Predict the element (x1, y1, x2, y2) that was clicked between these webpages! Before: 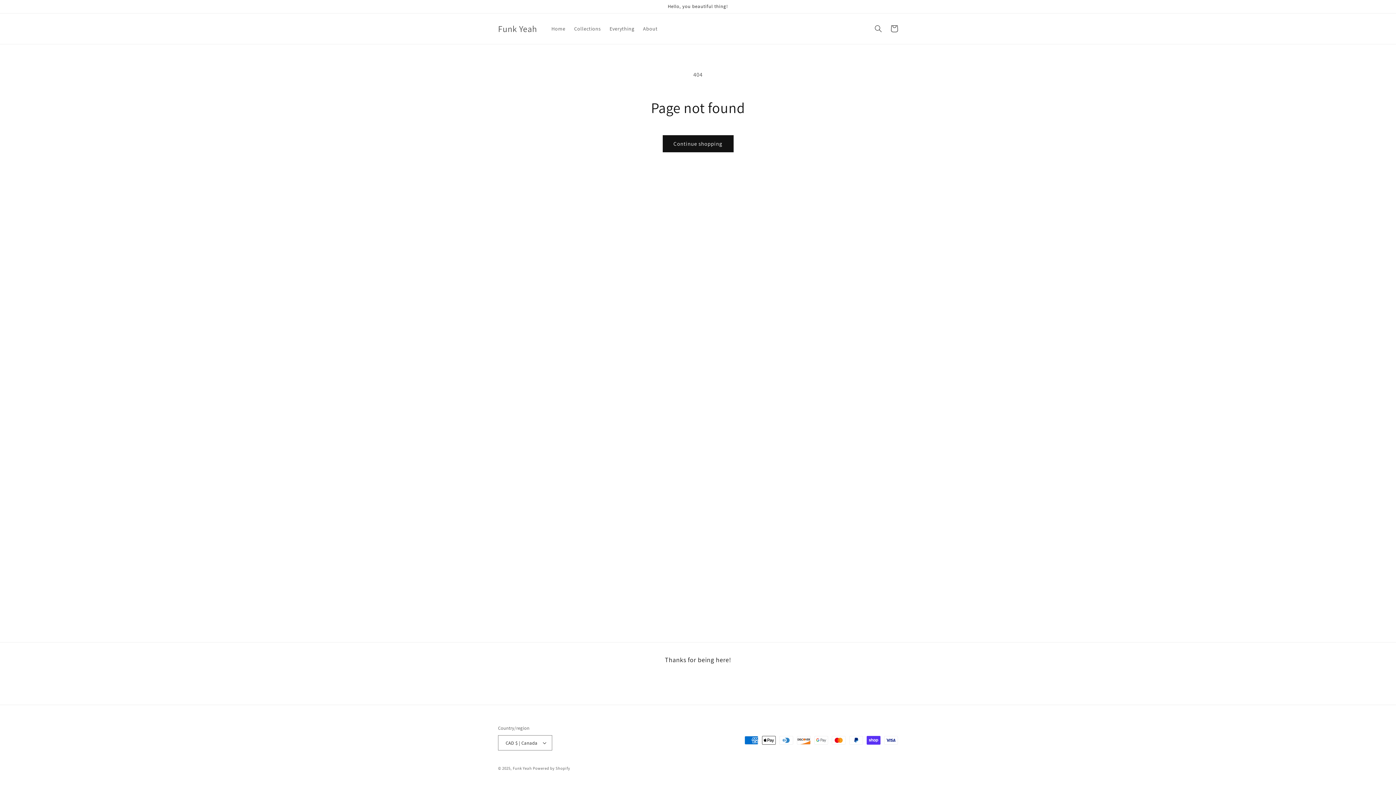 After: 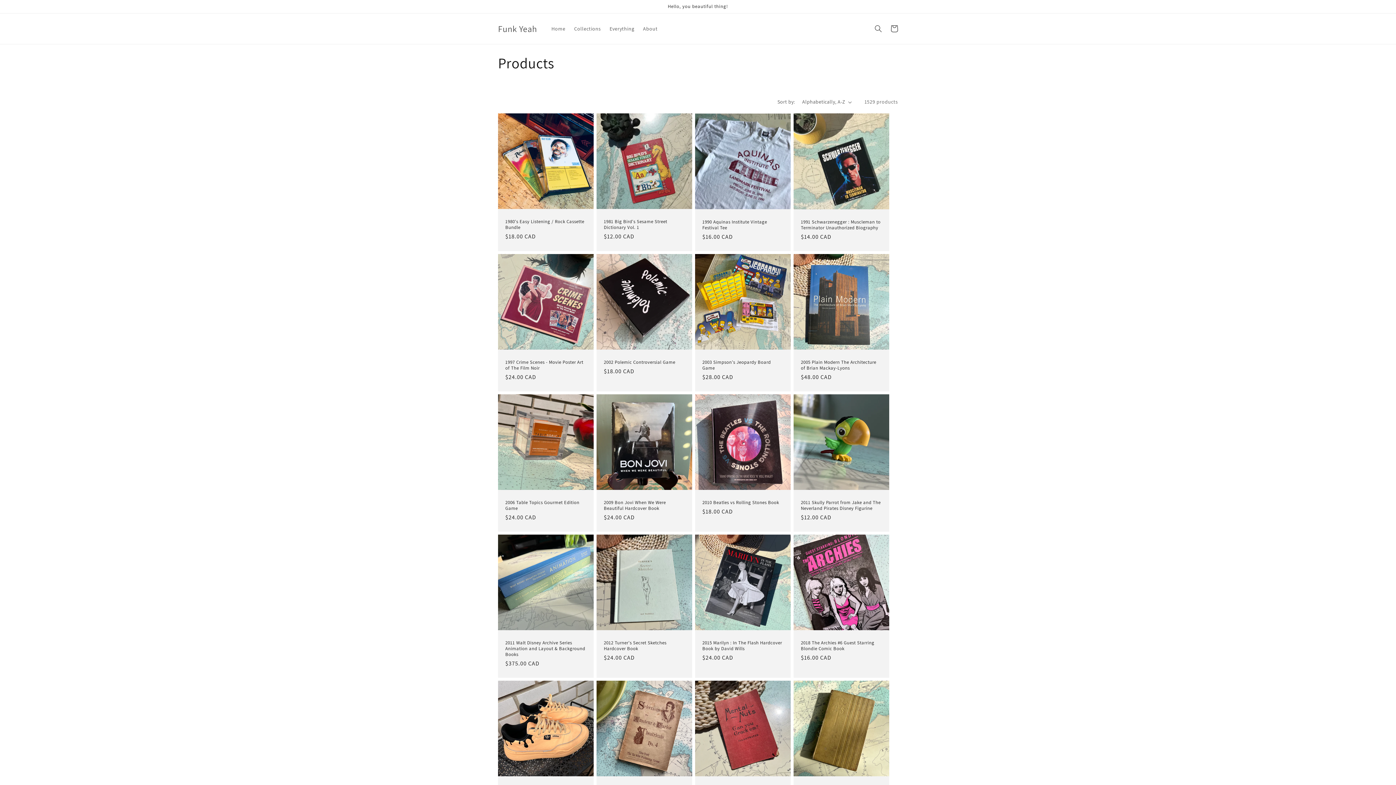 Action: label: Continue shopping bbox: (662, 135, 733, 152)